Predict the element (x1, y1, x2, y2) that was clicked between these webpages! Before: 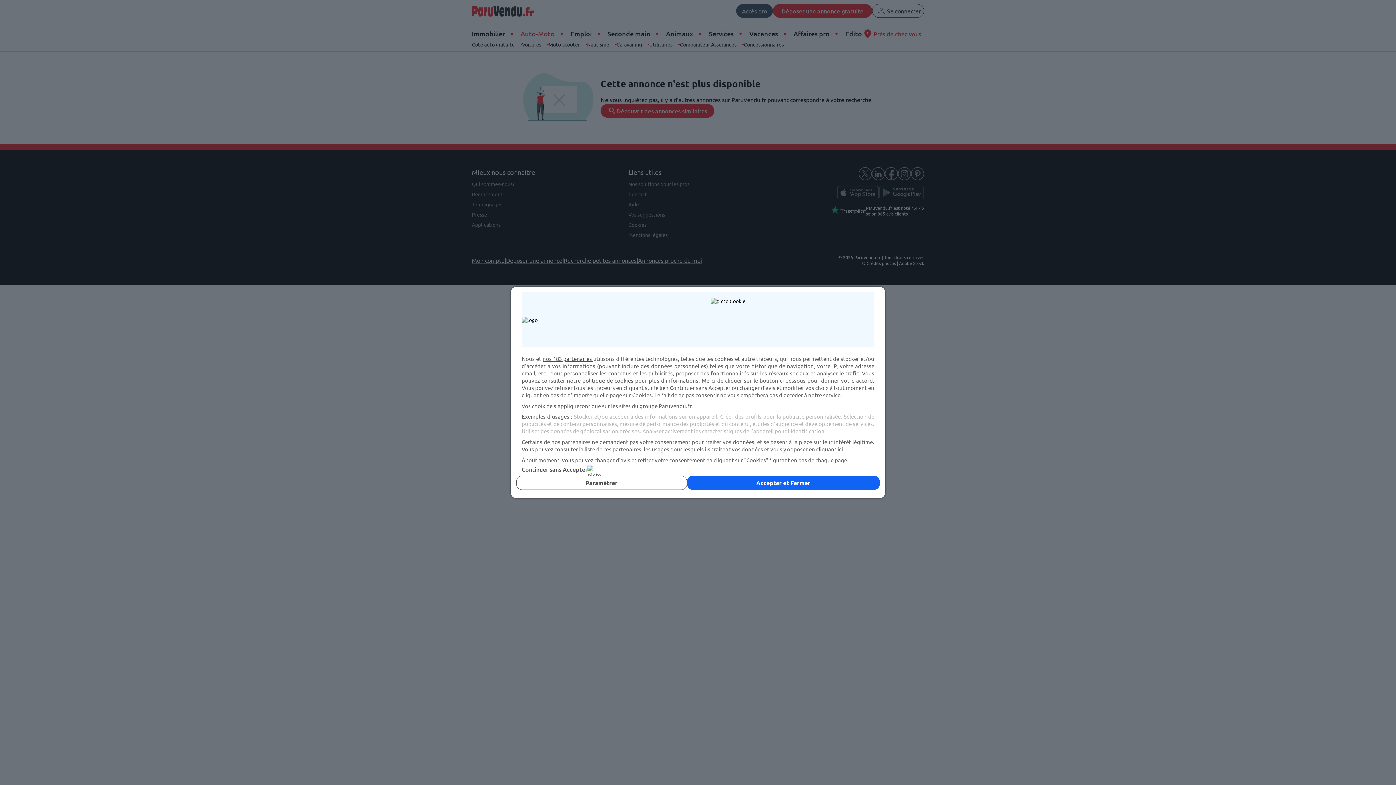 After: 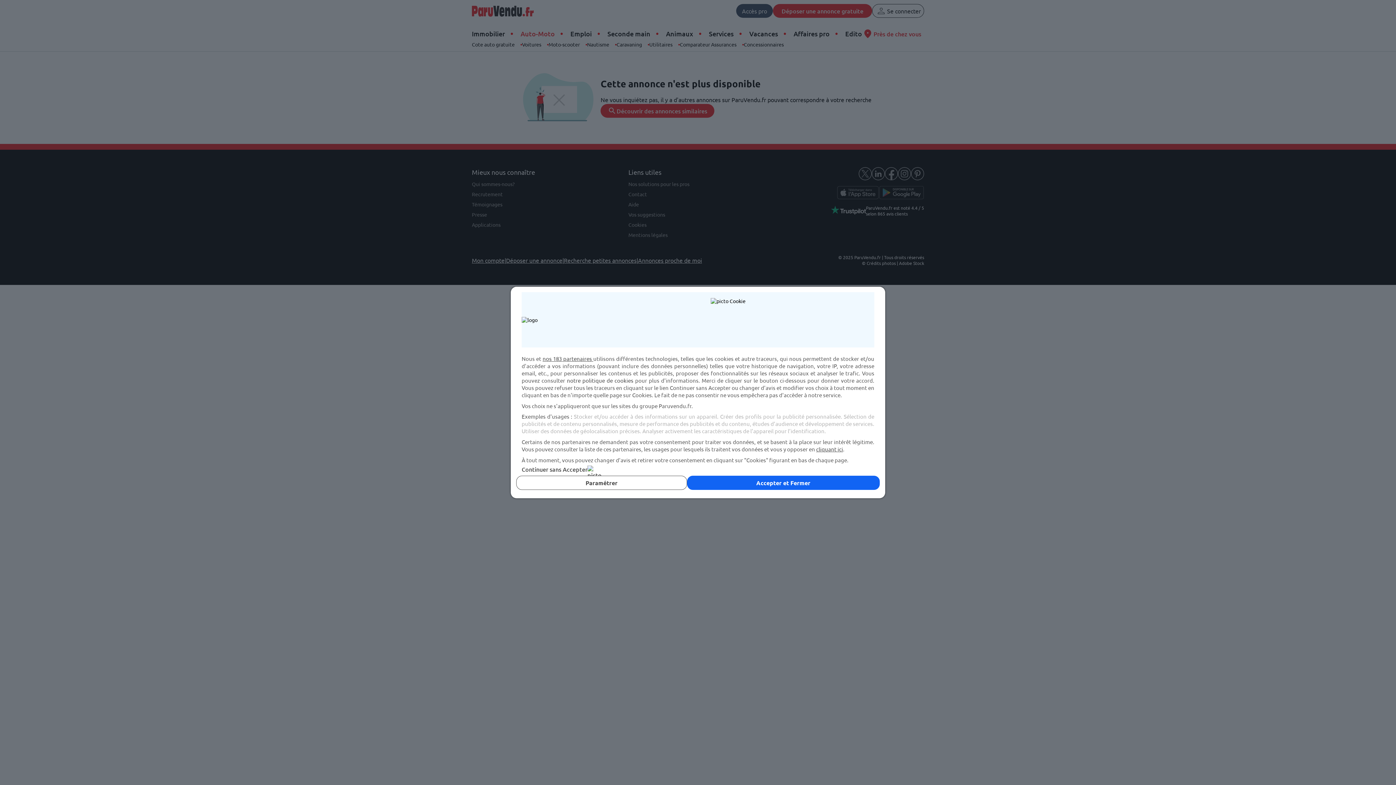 Action: label: notre politique de cookies bbox: (567, 377, 633, 384)